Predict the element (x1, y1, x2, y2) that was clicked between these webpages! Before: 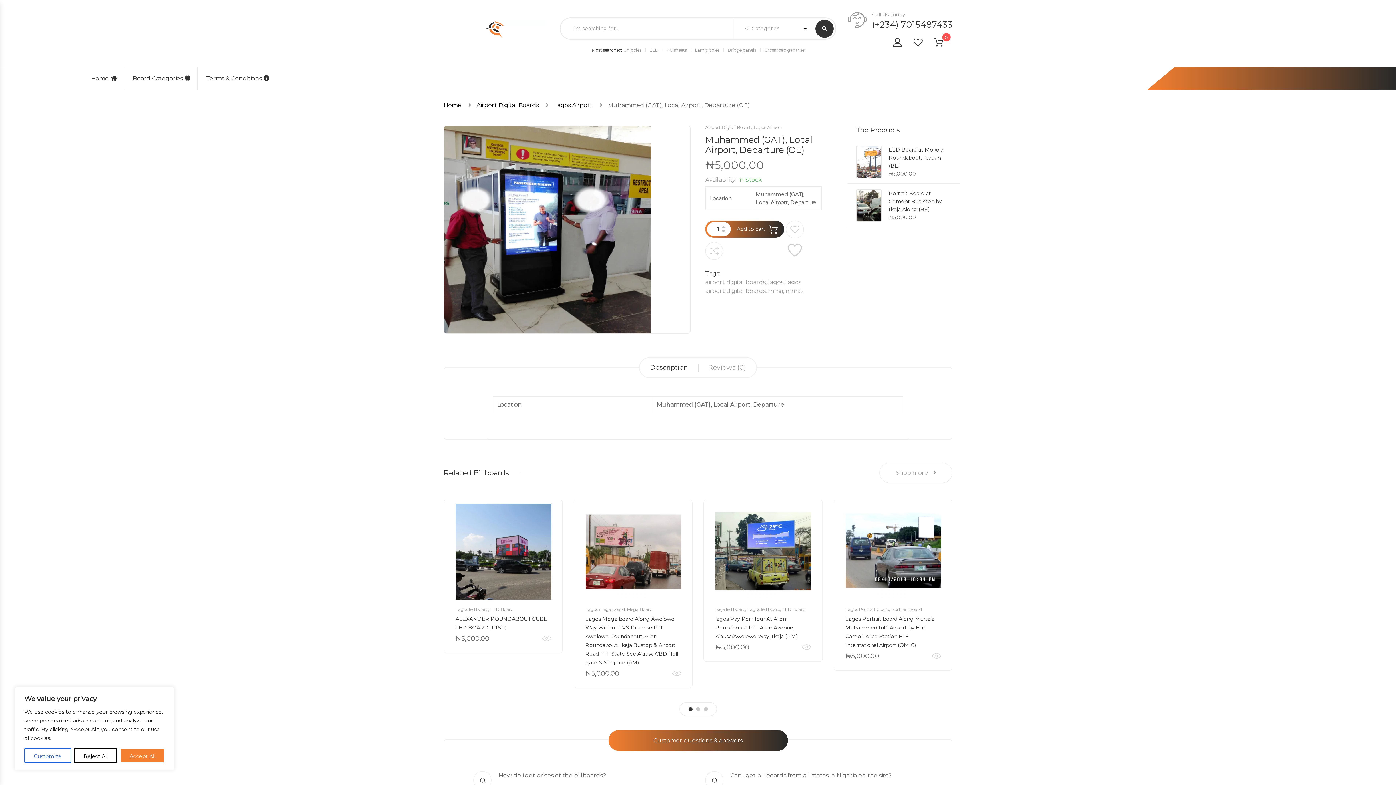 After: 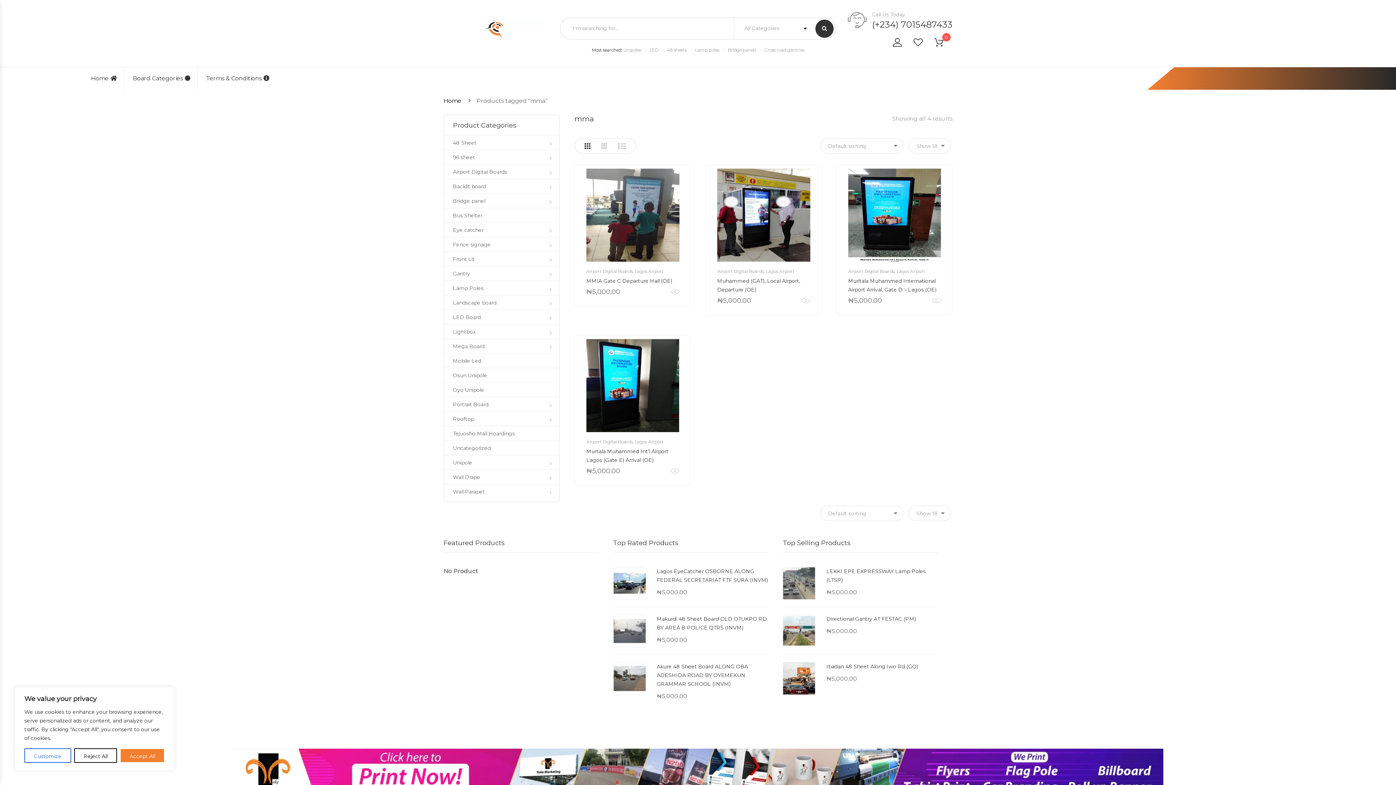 Action: label: mma bbox: (768, 287, 784, 294)